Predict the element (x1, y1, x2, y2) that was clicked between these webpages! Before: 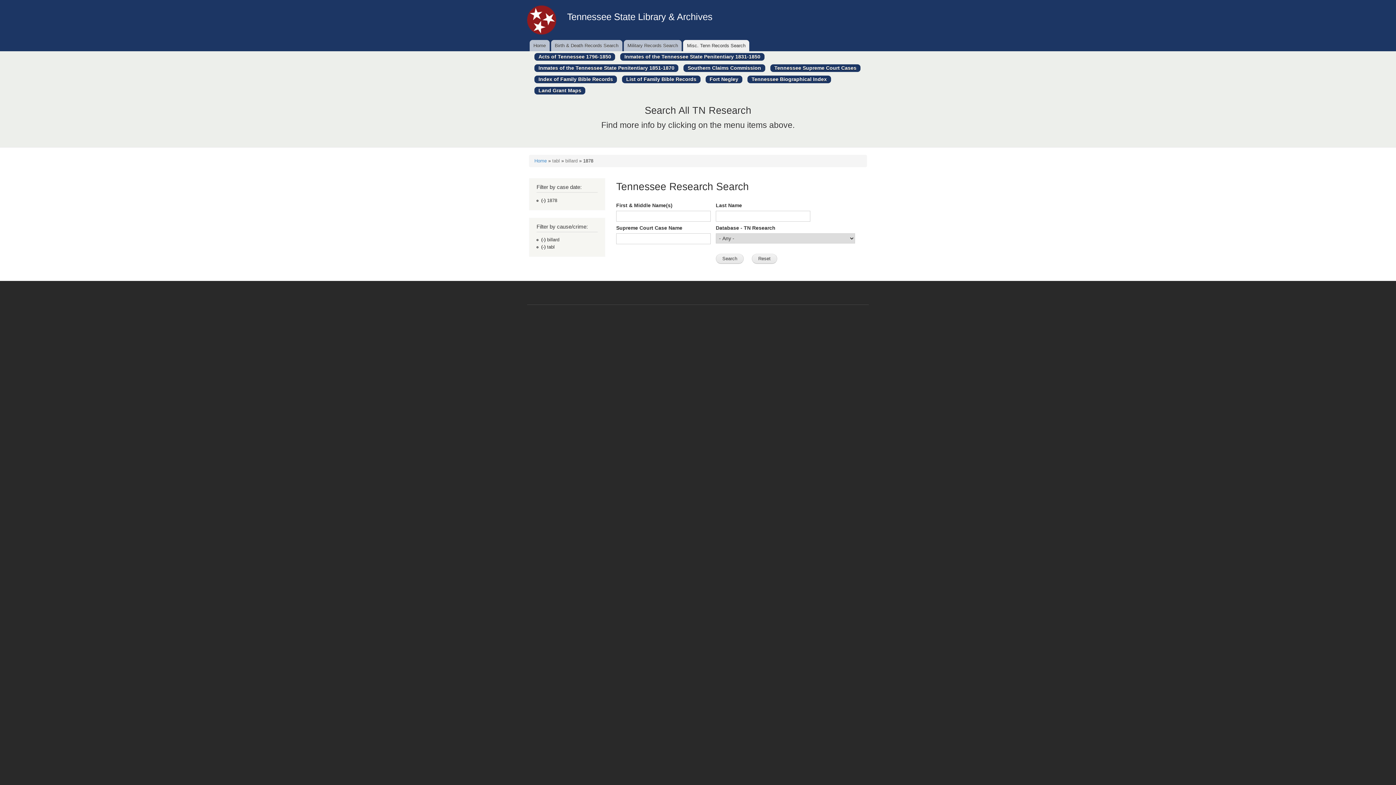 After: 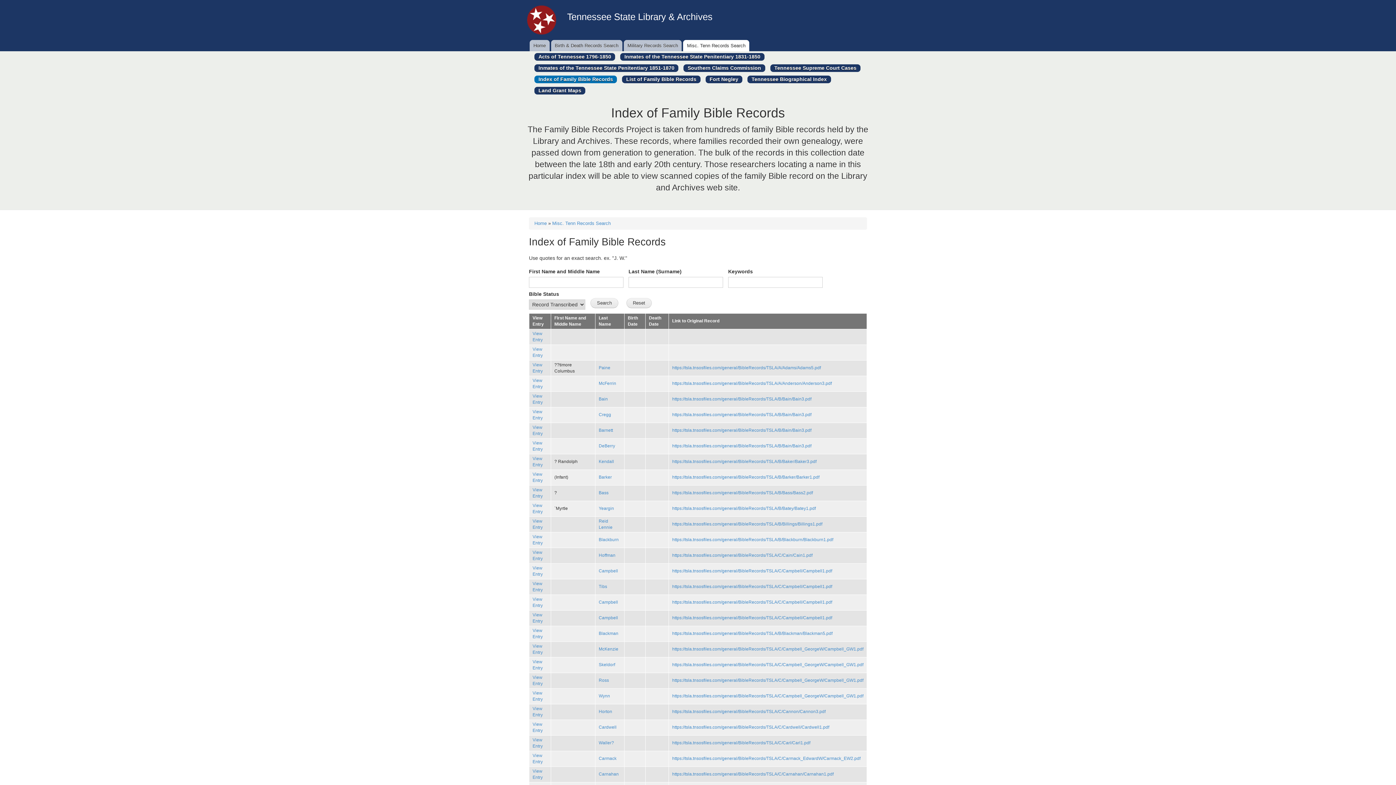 Action: bbox: (534, 75, 617, 83) label: Index of Family Bible Records